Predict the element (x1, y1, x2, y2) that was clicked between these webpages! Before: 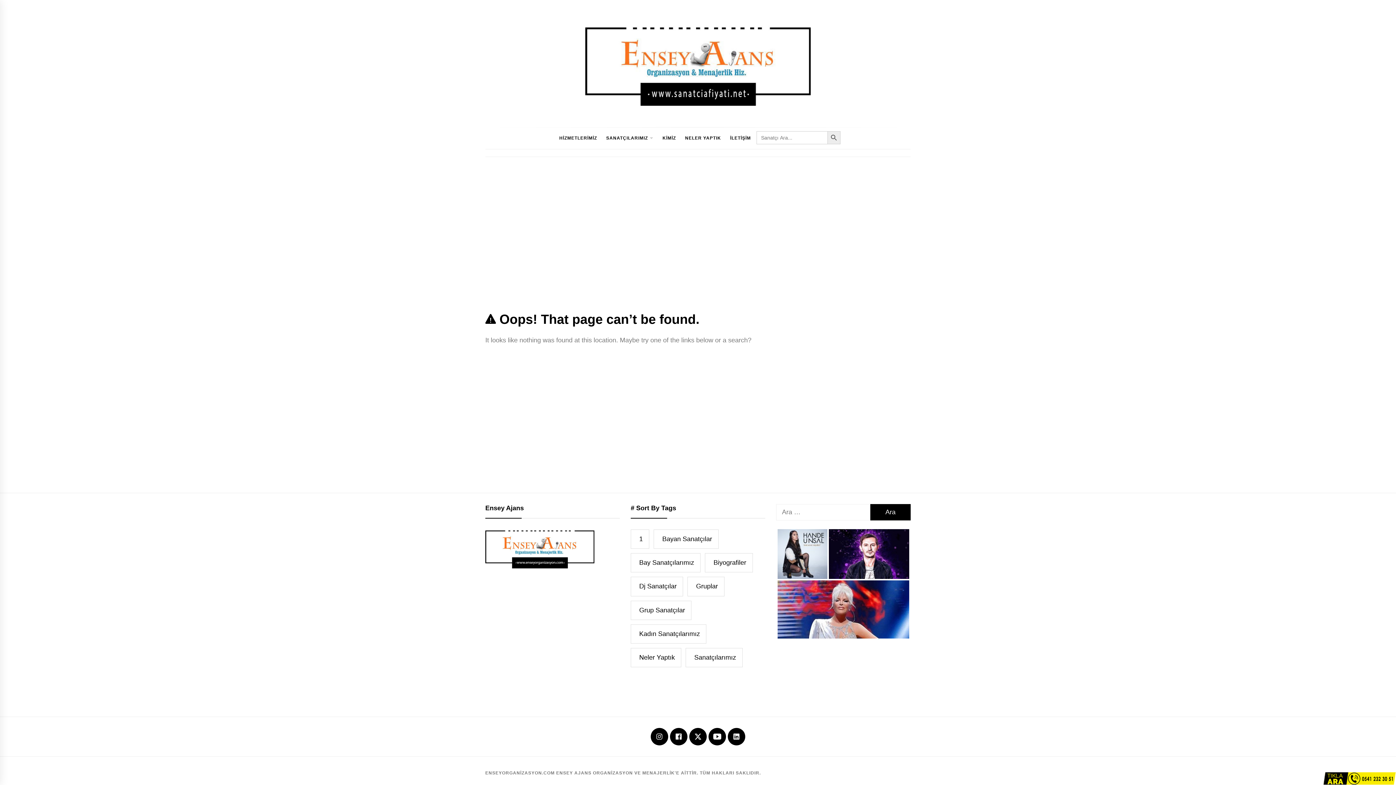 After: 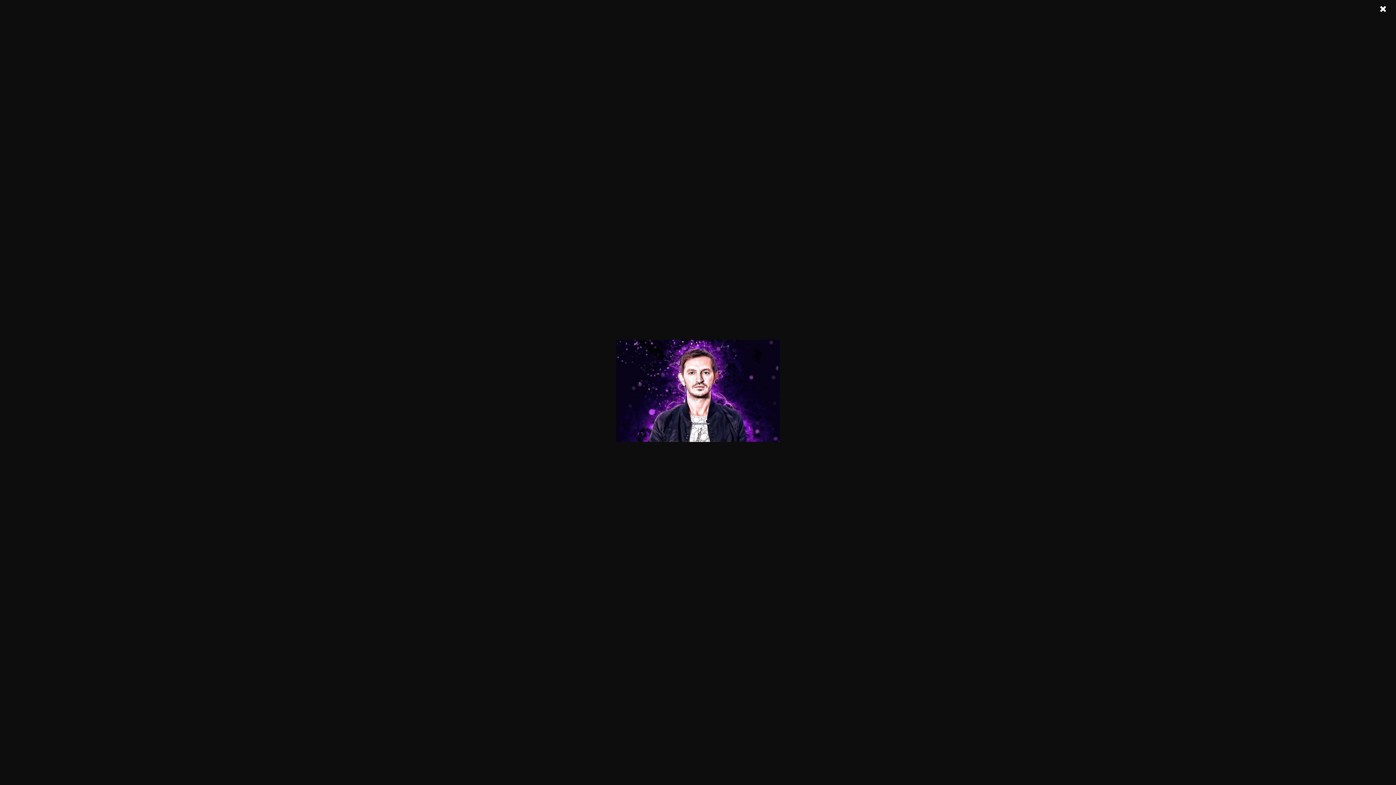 Action: label: Burak Yeter Menajerlik Firması, bbox: (829, 529, 909, 579)